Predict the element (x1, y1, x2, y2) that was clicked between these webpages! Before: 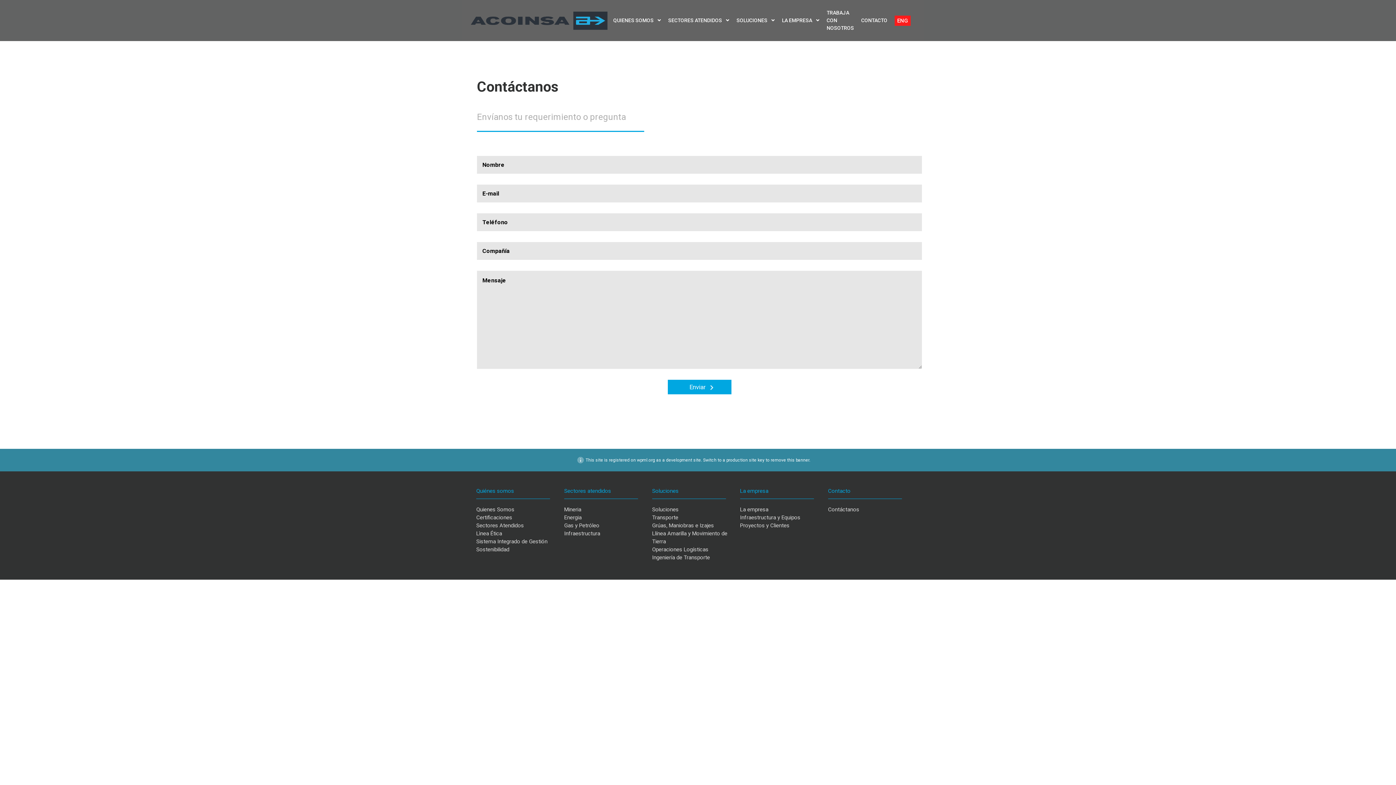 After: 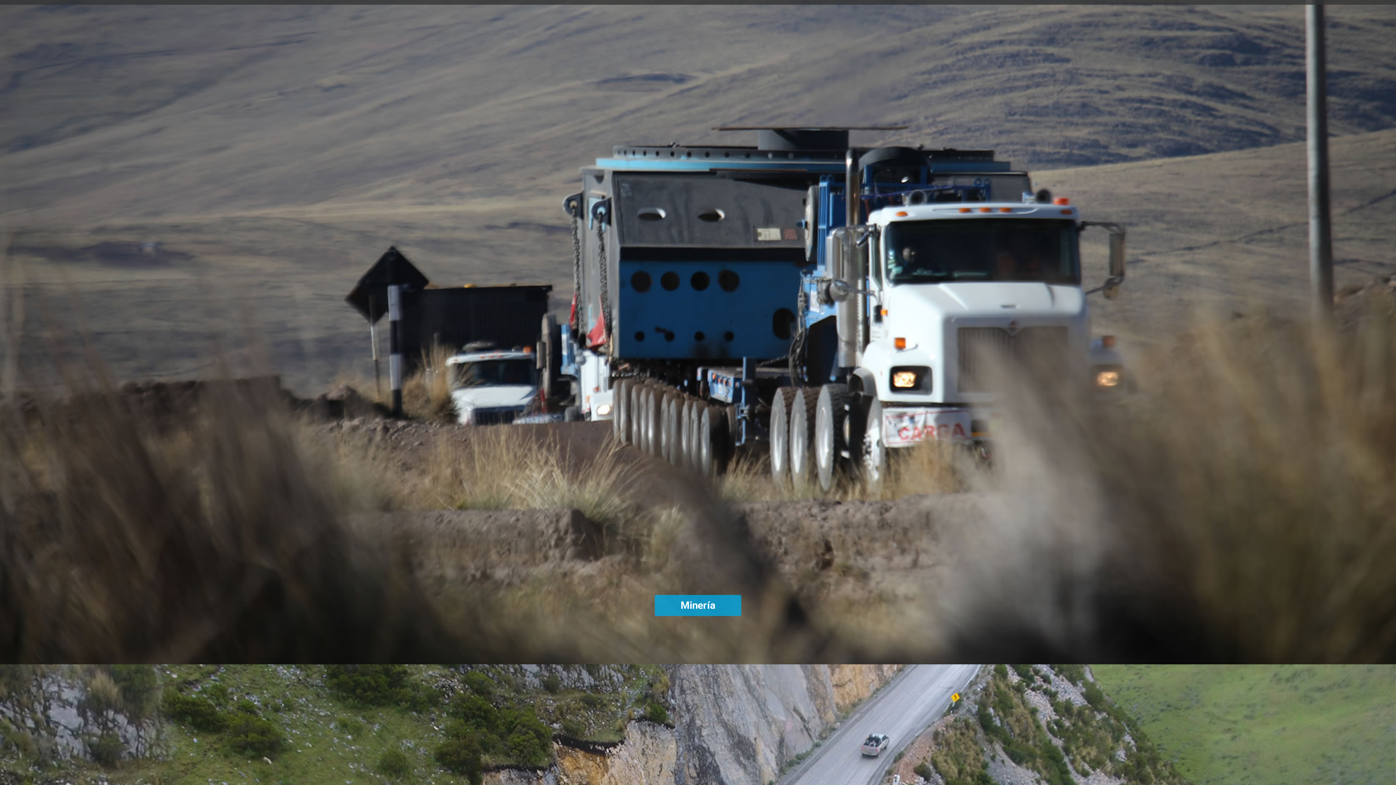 Action: bbox: (564, 505, 645, 513) label: Mineria